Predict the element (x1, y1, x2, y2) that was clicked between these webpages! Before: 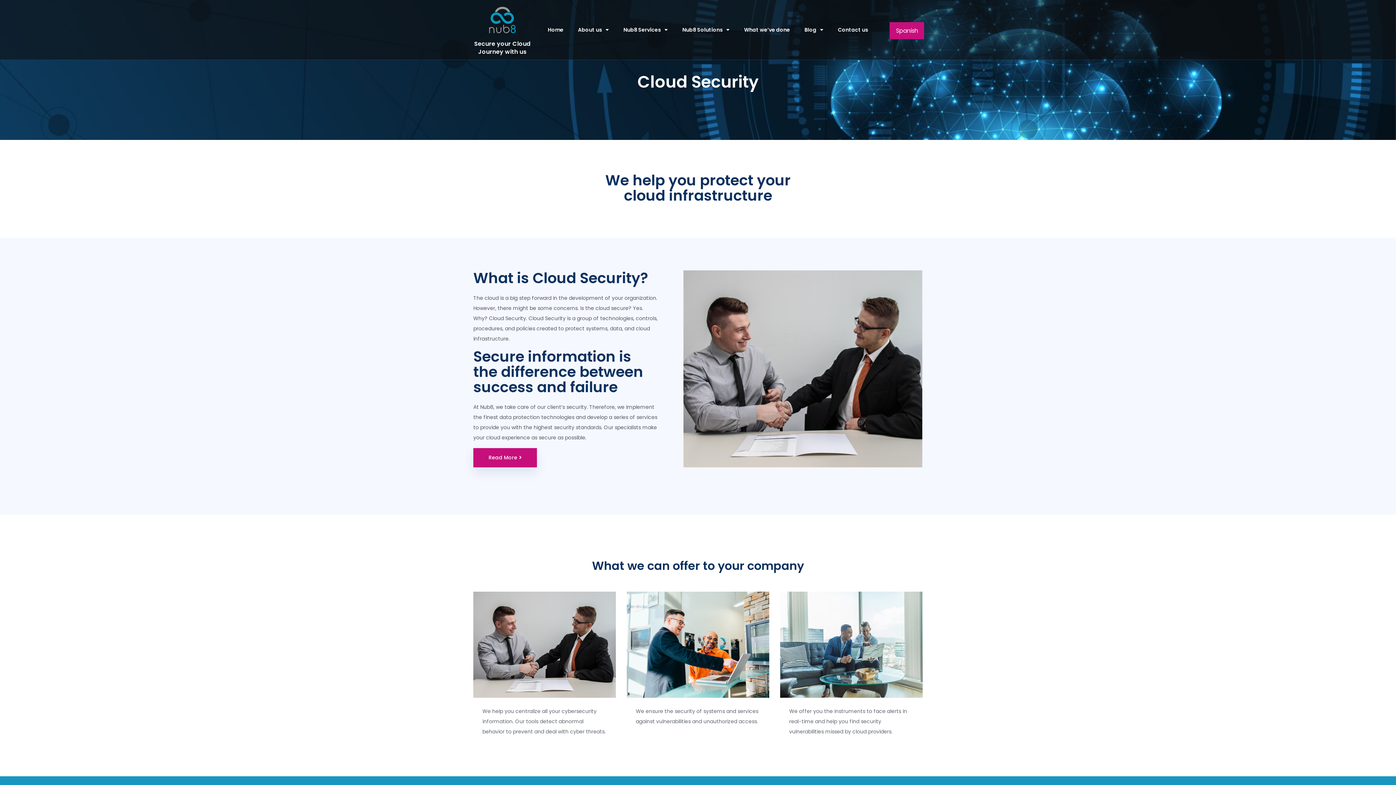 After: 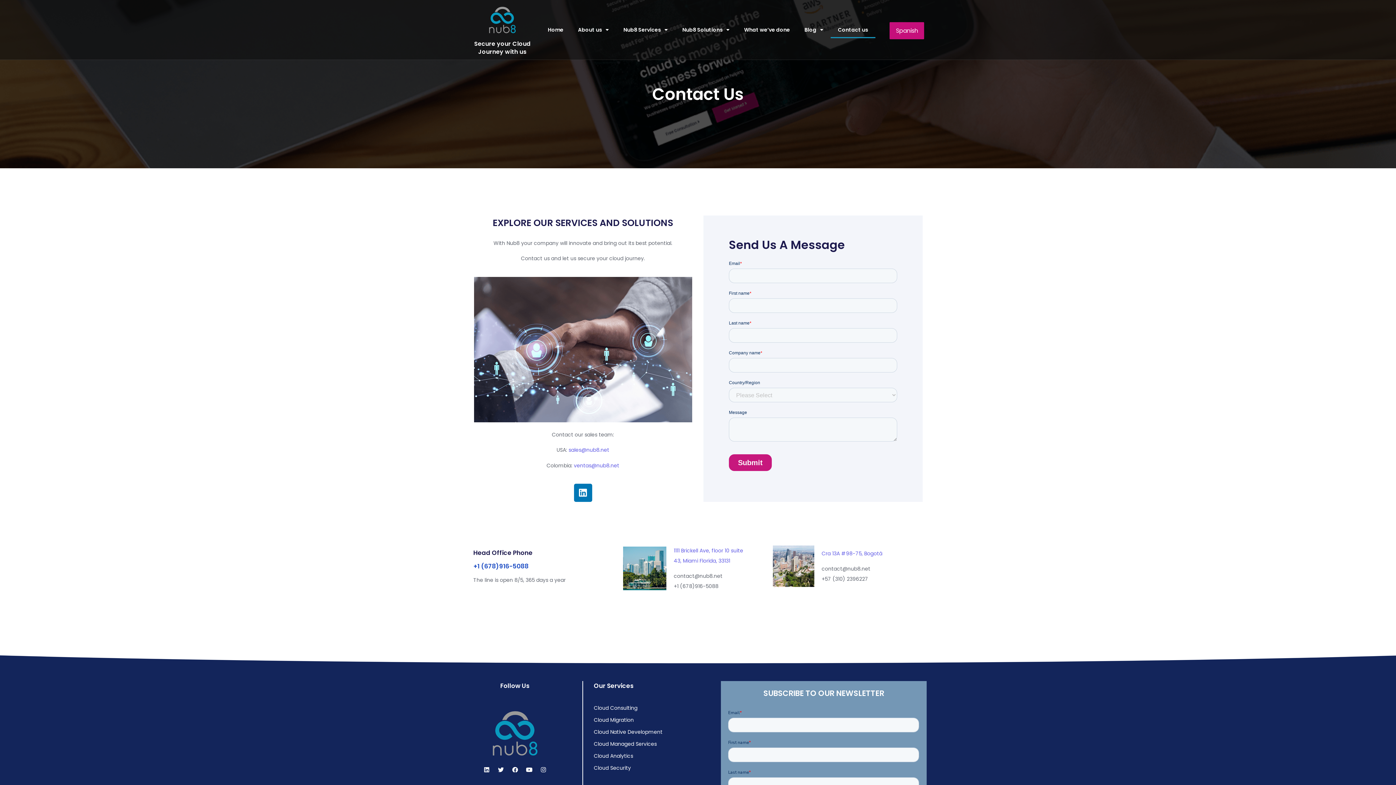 Action: label: Read More bbox: (473, 448, 537, 467)